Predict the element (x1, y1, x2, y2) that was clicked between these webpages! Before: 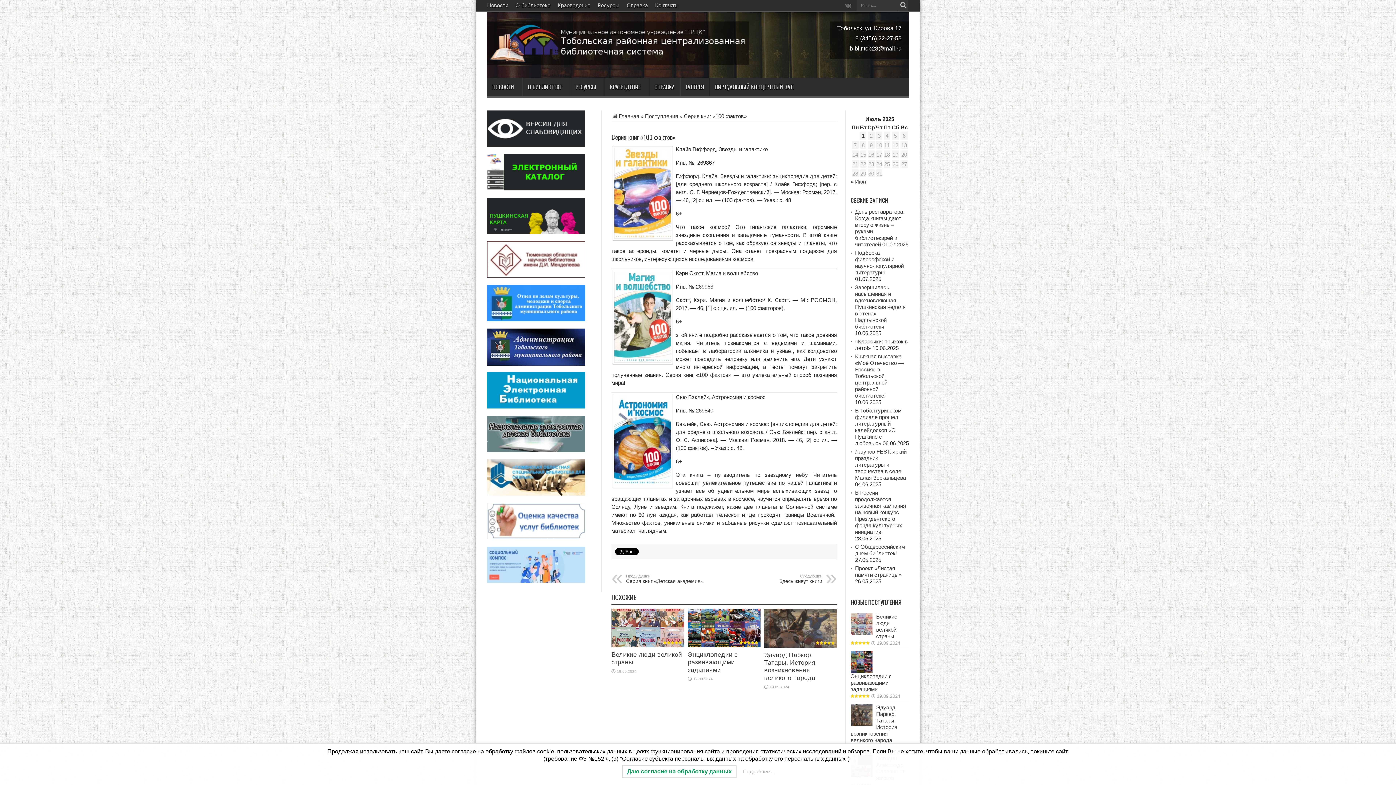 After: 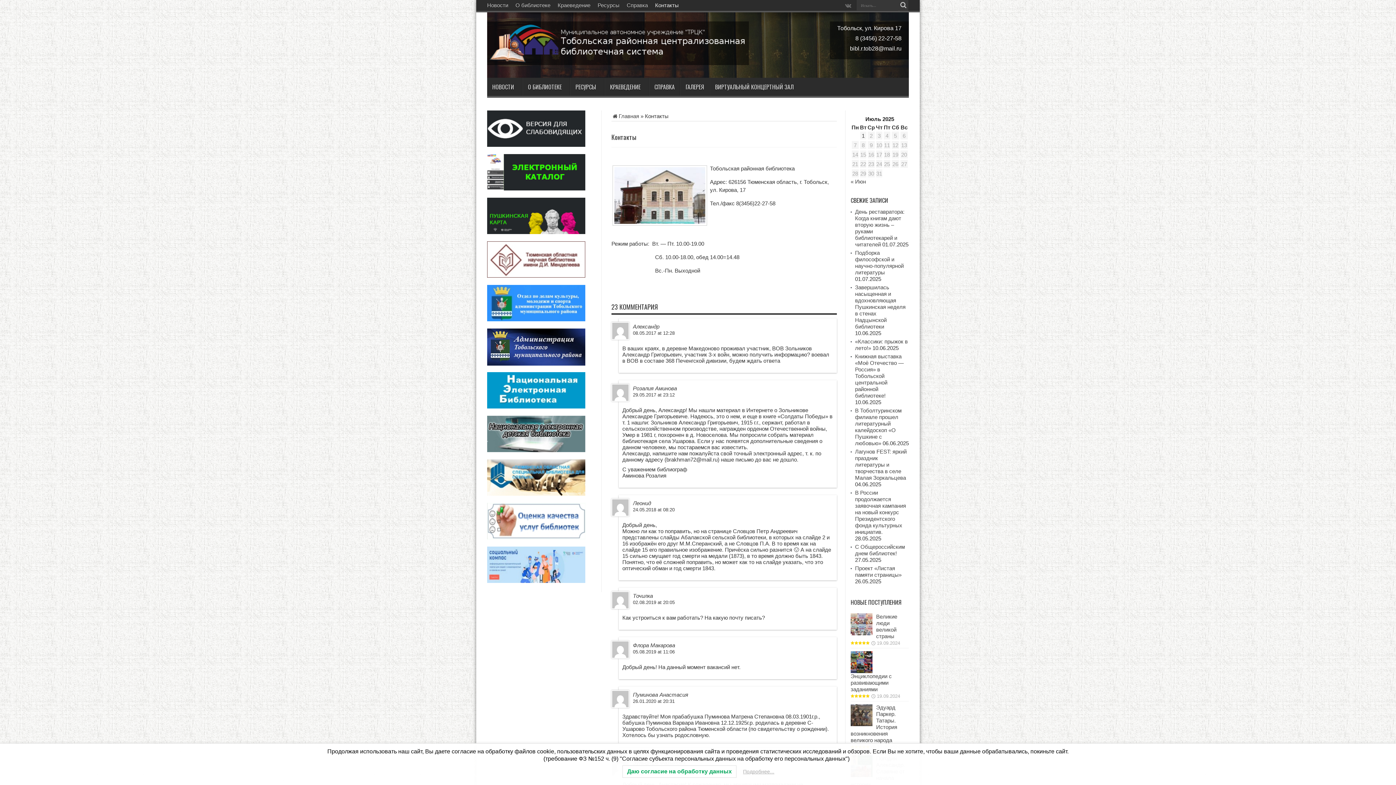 Action: label: Контакты bbox: (655, 0, 678, 10)